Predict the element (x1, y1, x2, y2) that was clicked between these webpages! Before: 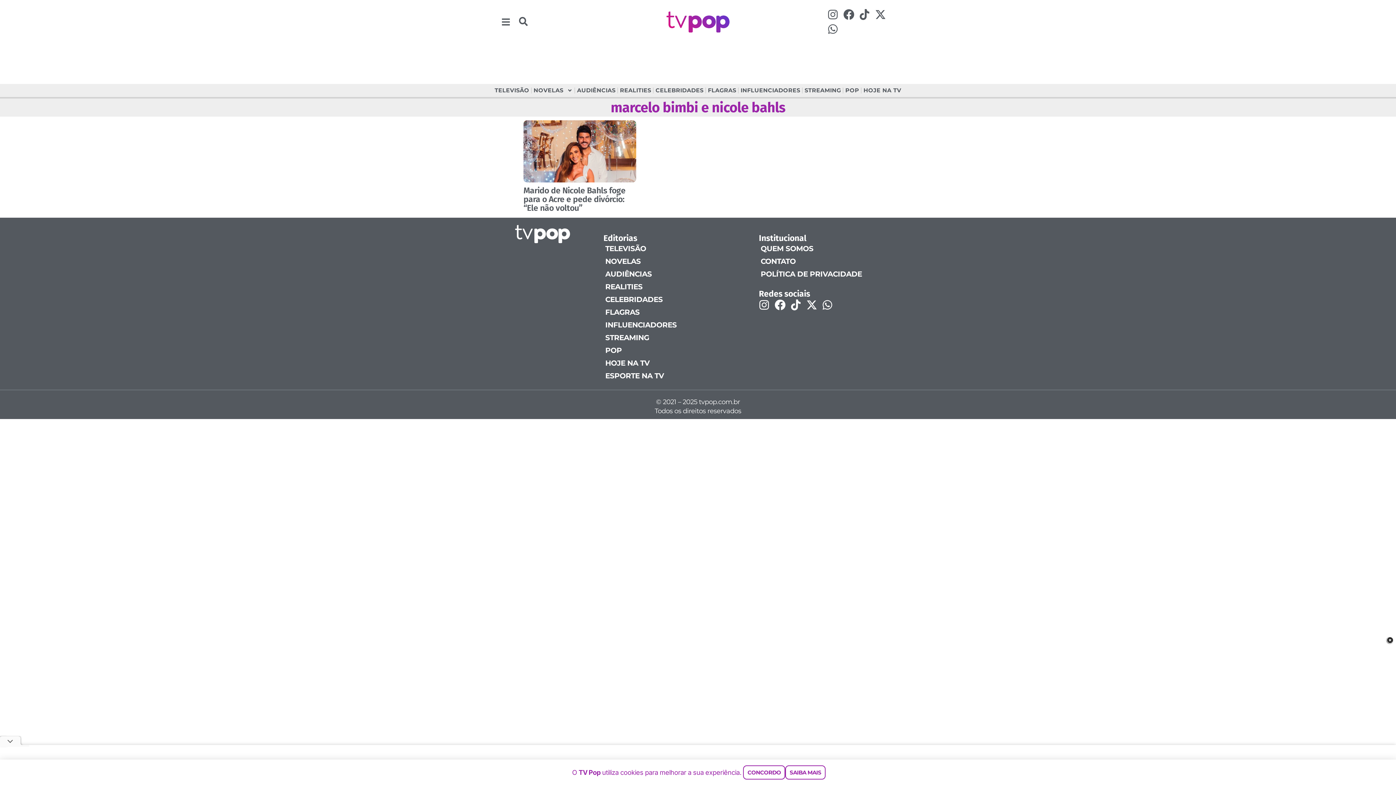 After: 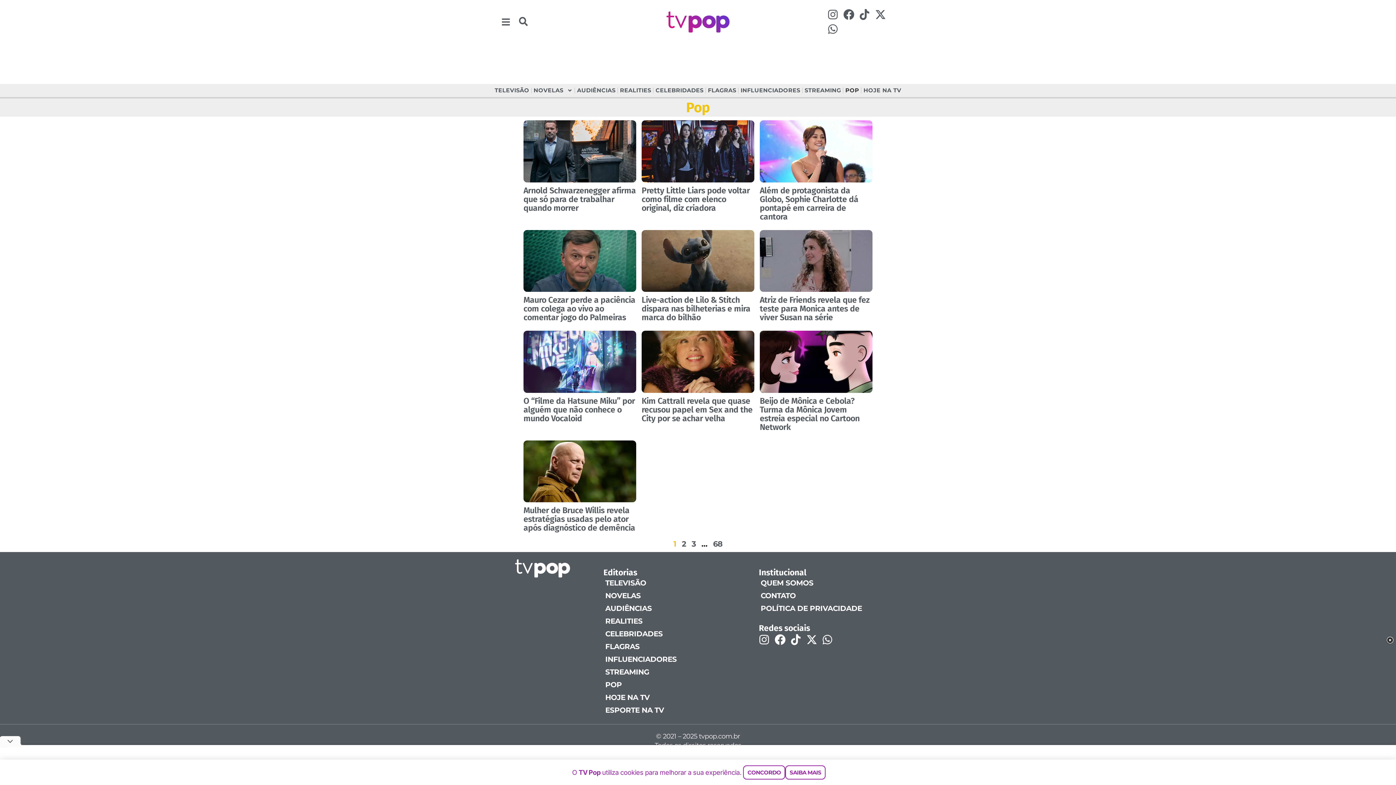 Action: label: POP bbox: (843, 82, 861, 98)